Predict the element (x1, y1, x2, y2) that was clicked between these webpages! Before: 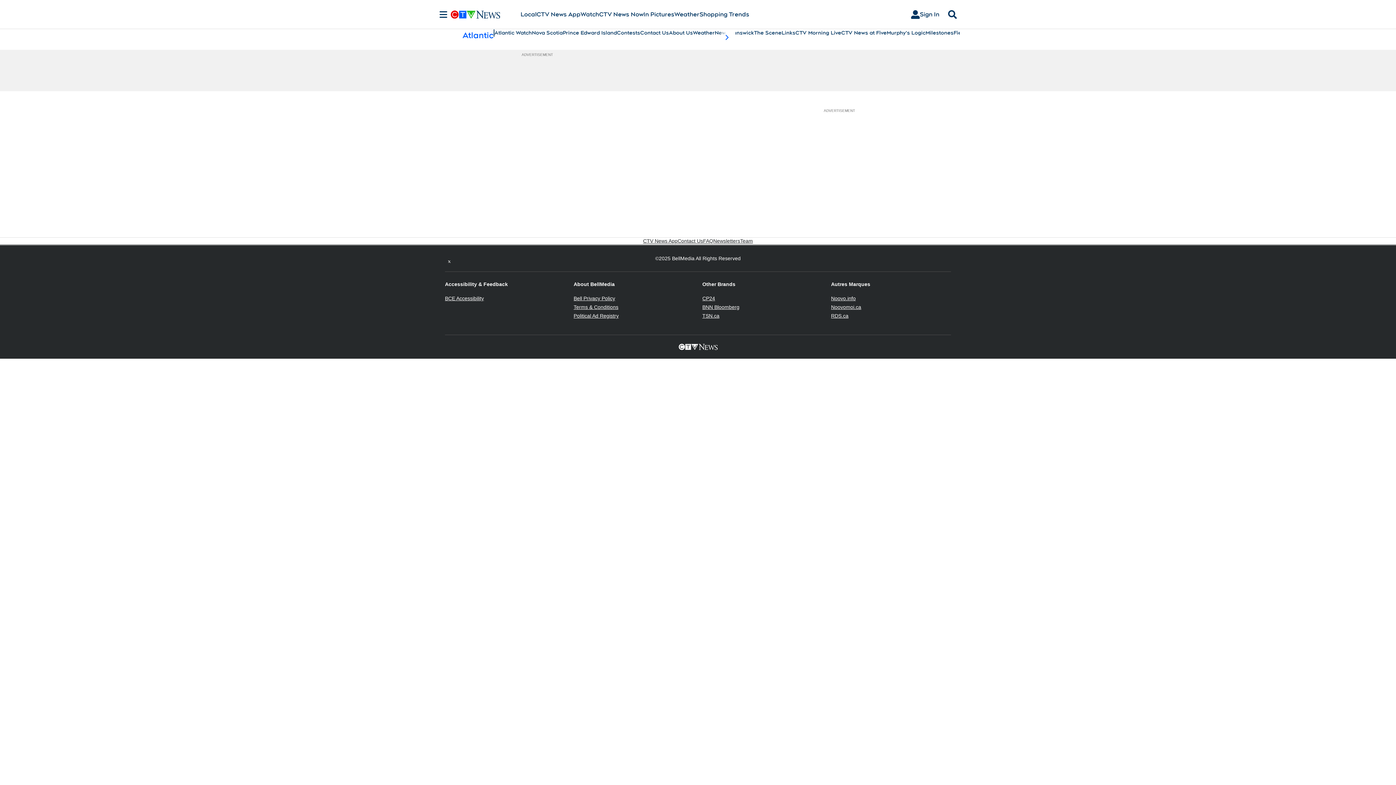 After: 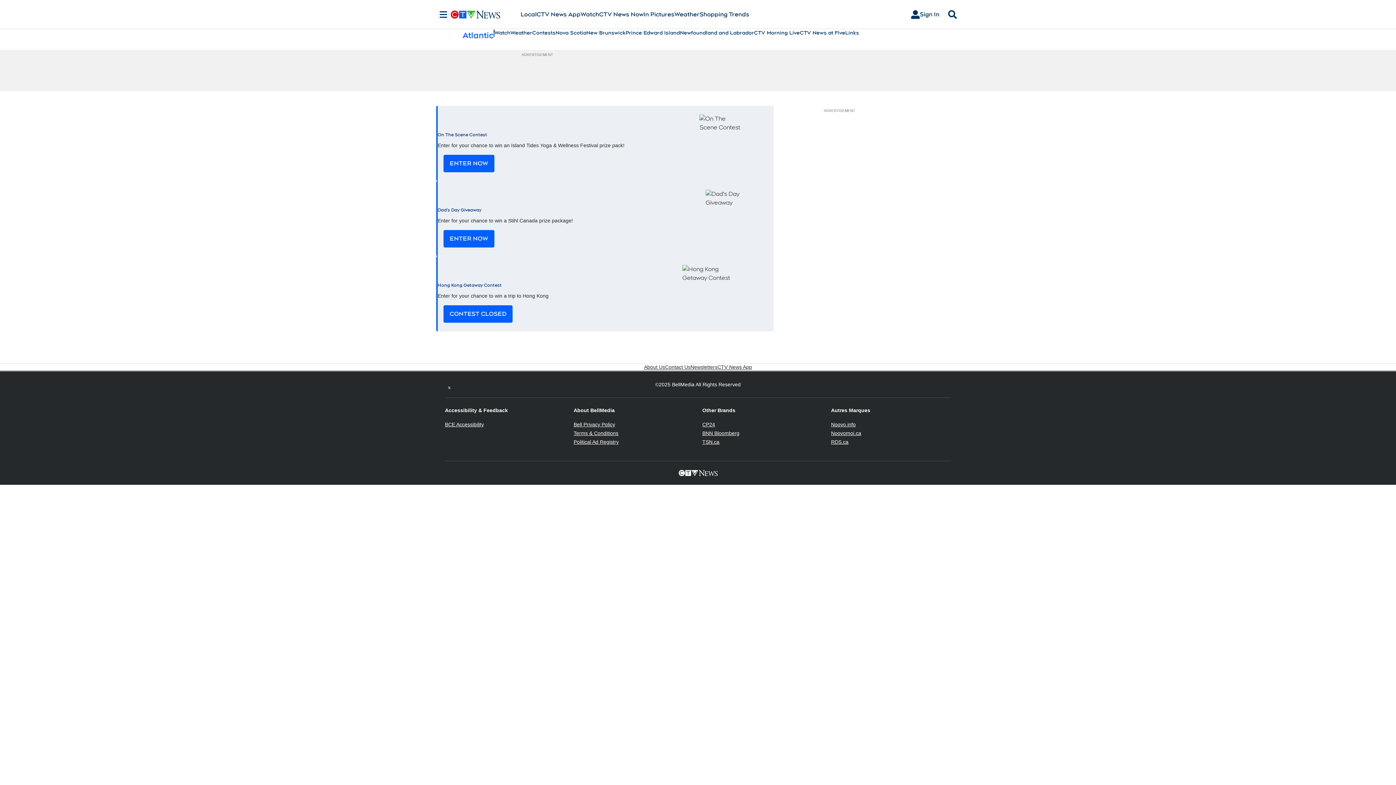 Action: bbox: (617, 29, 640, 36) label: Contests